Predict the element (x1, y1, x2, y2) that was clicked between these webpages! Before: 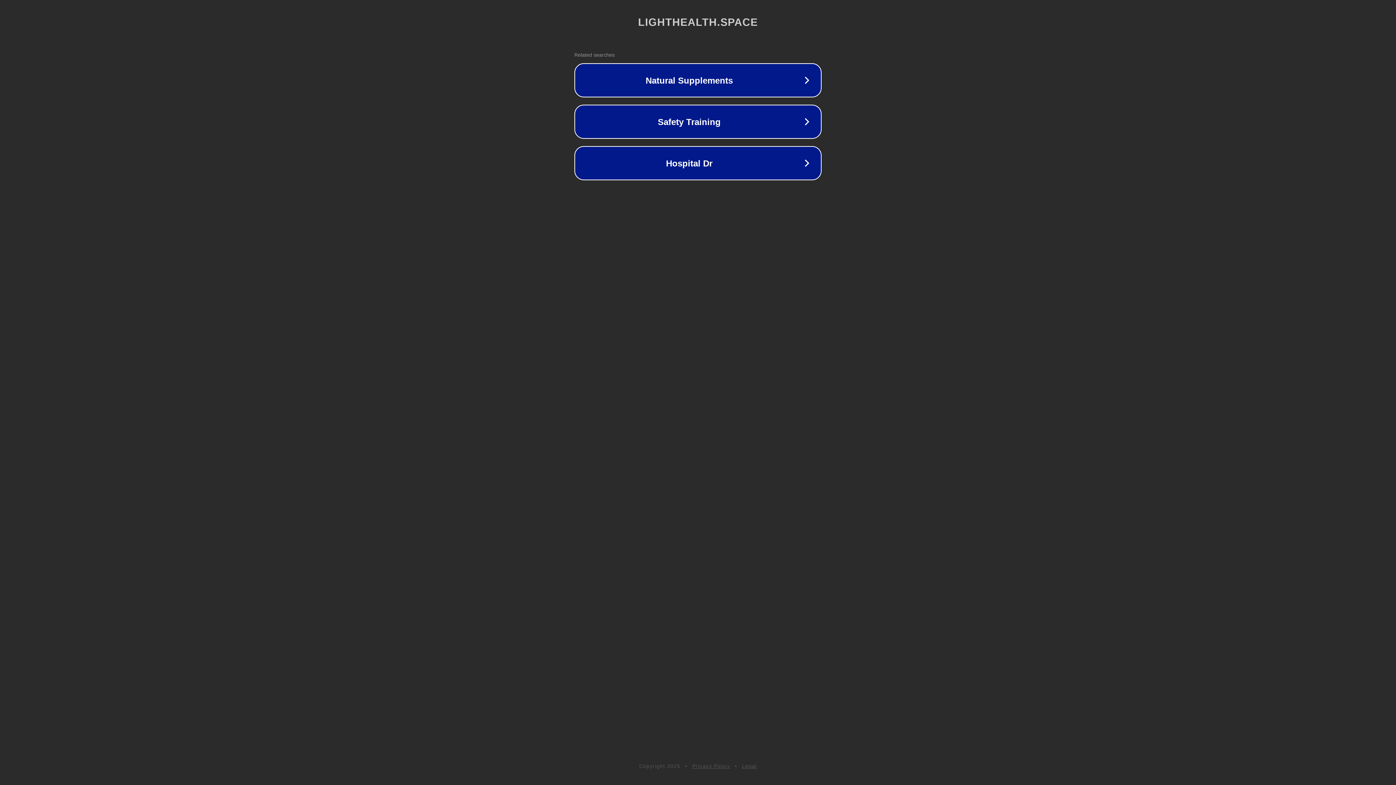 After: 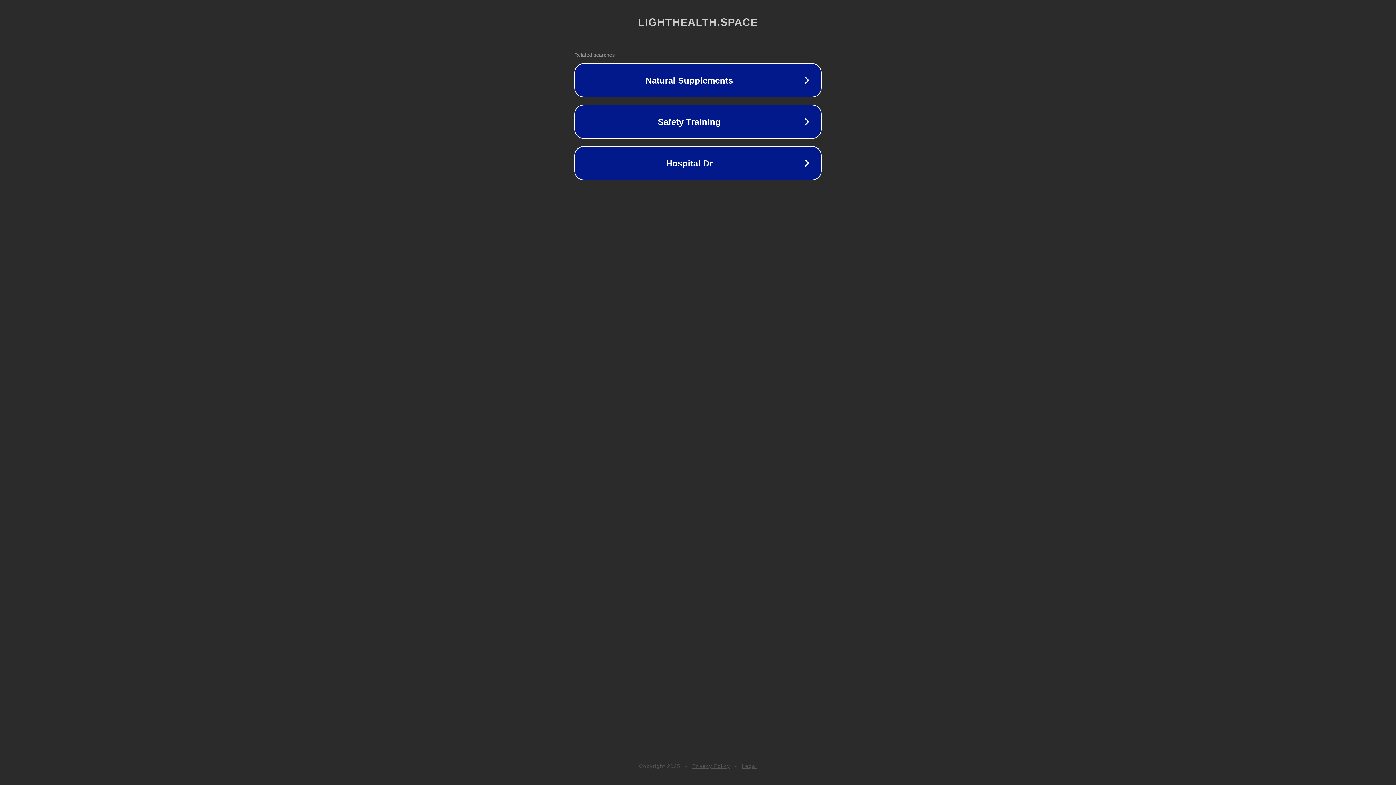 Action: label: Privacy Policy bbox: (692, 763, 730, 769)